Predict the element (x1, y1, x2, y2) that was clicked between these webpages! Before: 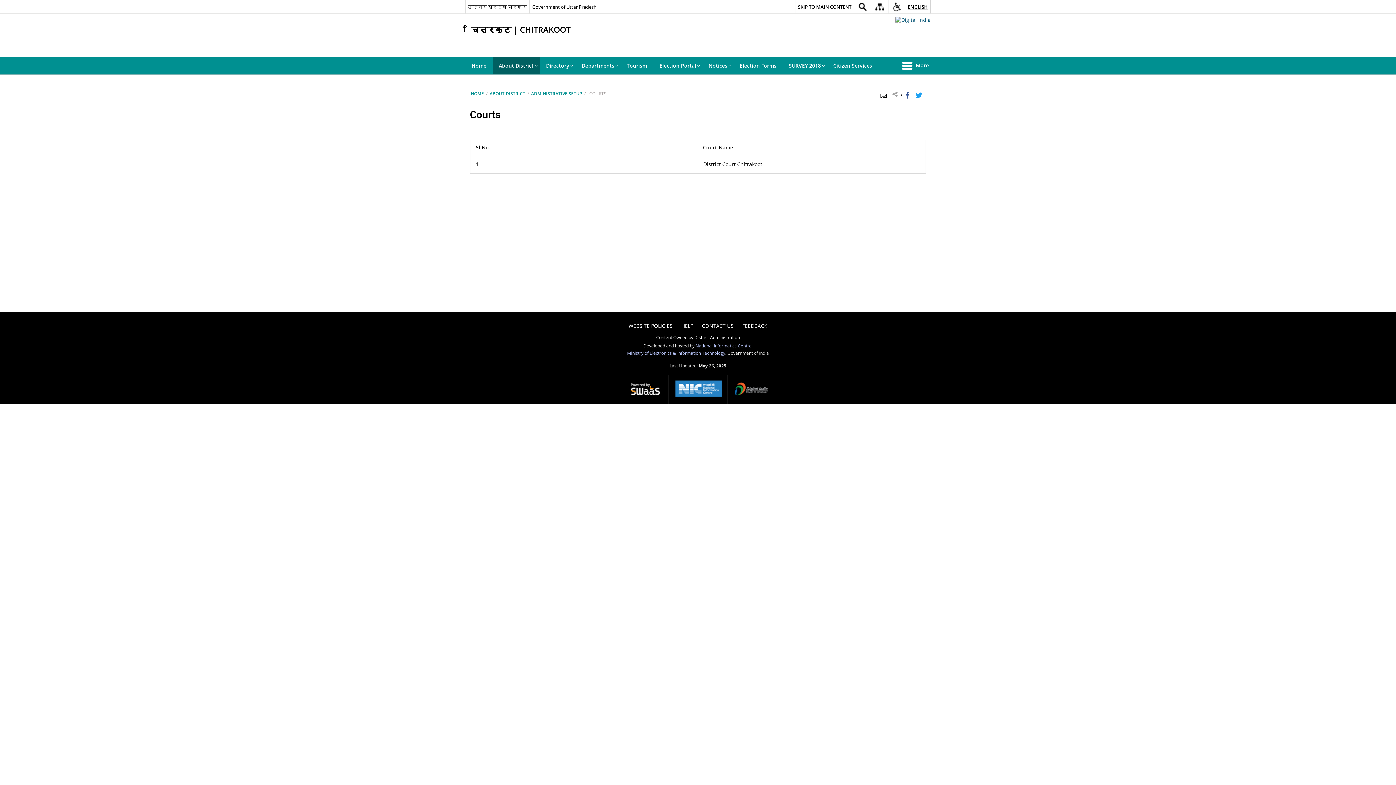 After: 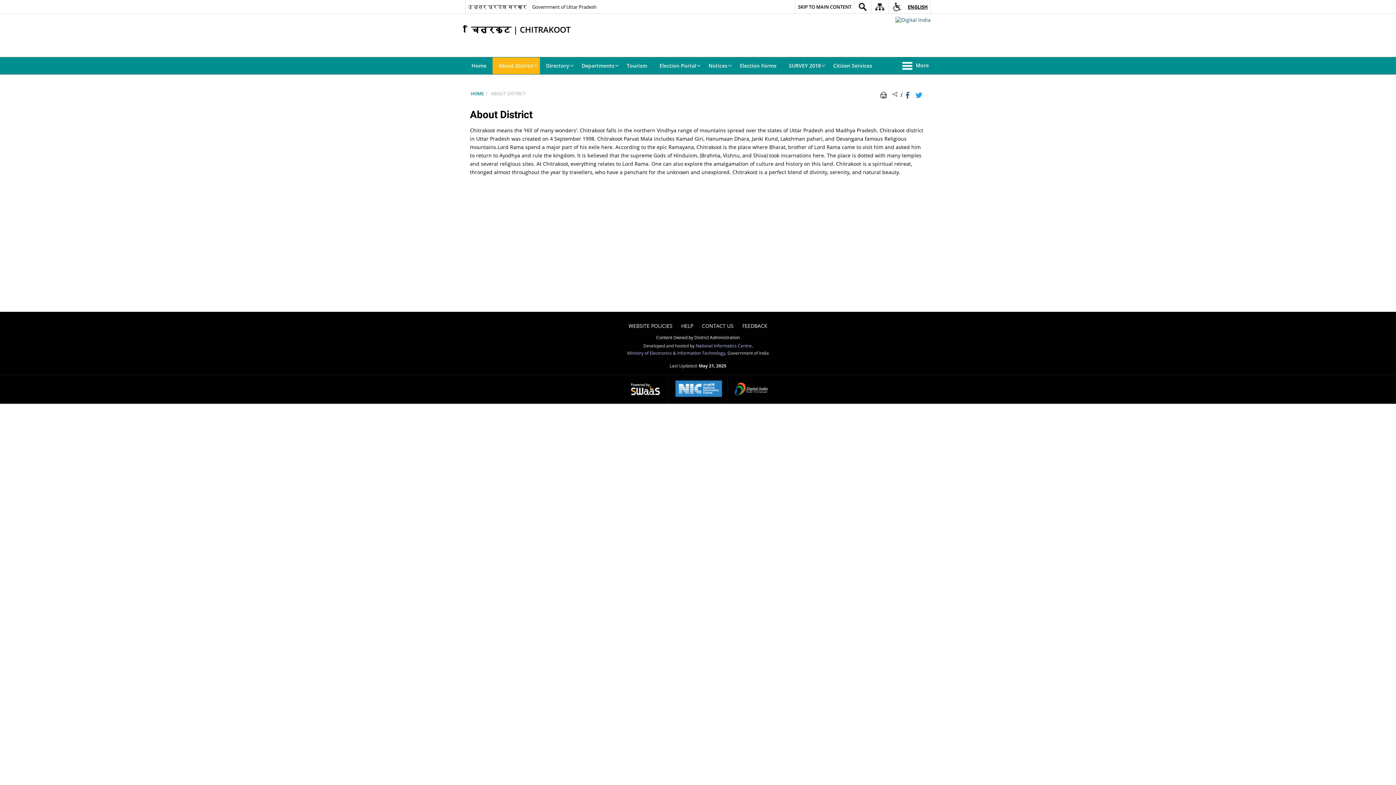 Action: label: ABOUT DISTRICT bbox: (489, 90, 525, 96)